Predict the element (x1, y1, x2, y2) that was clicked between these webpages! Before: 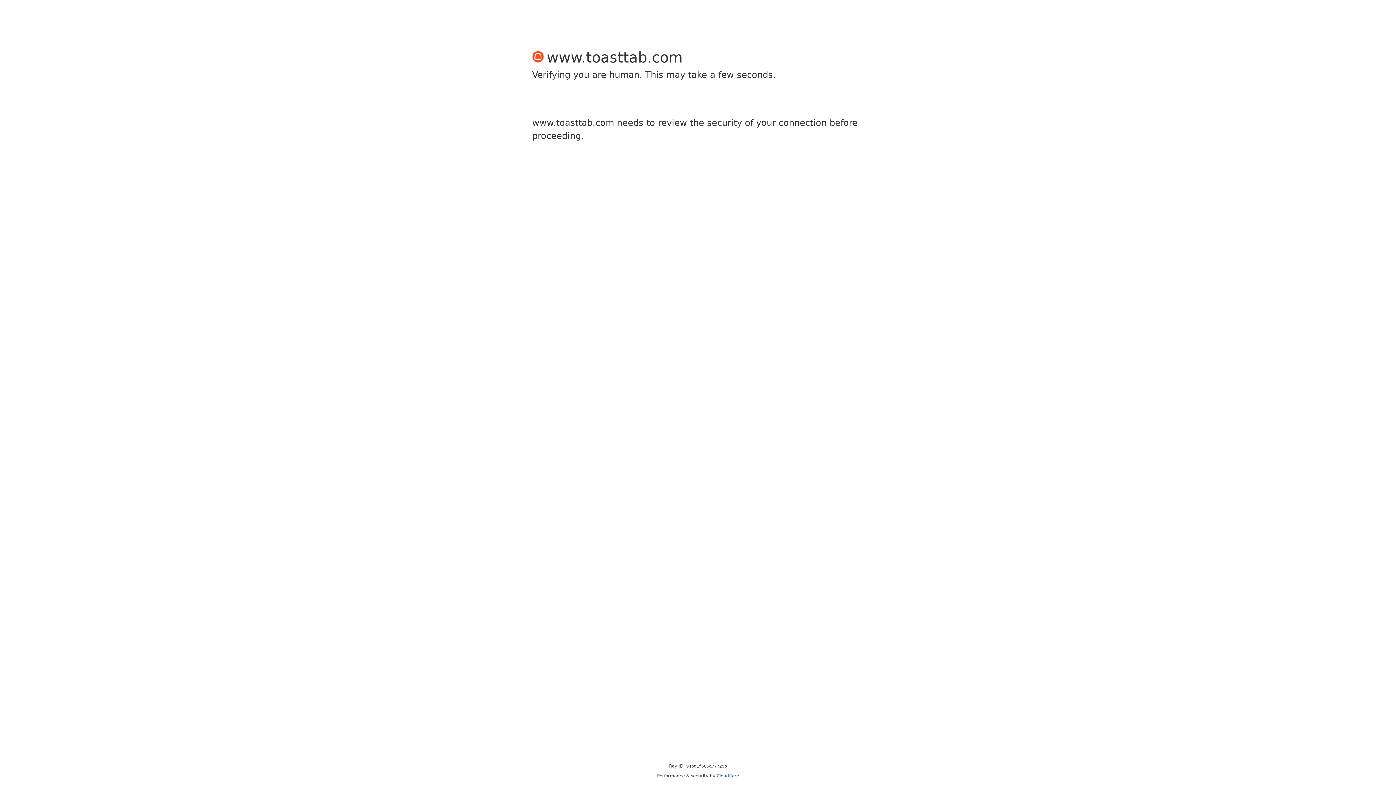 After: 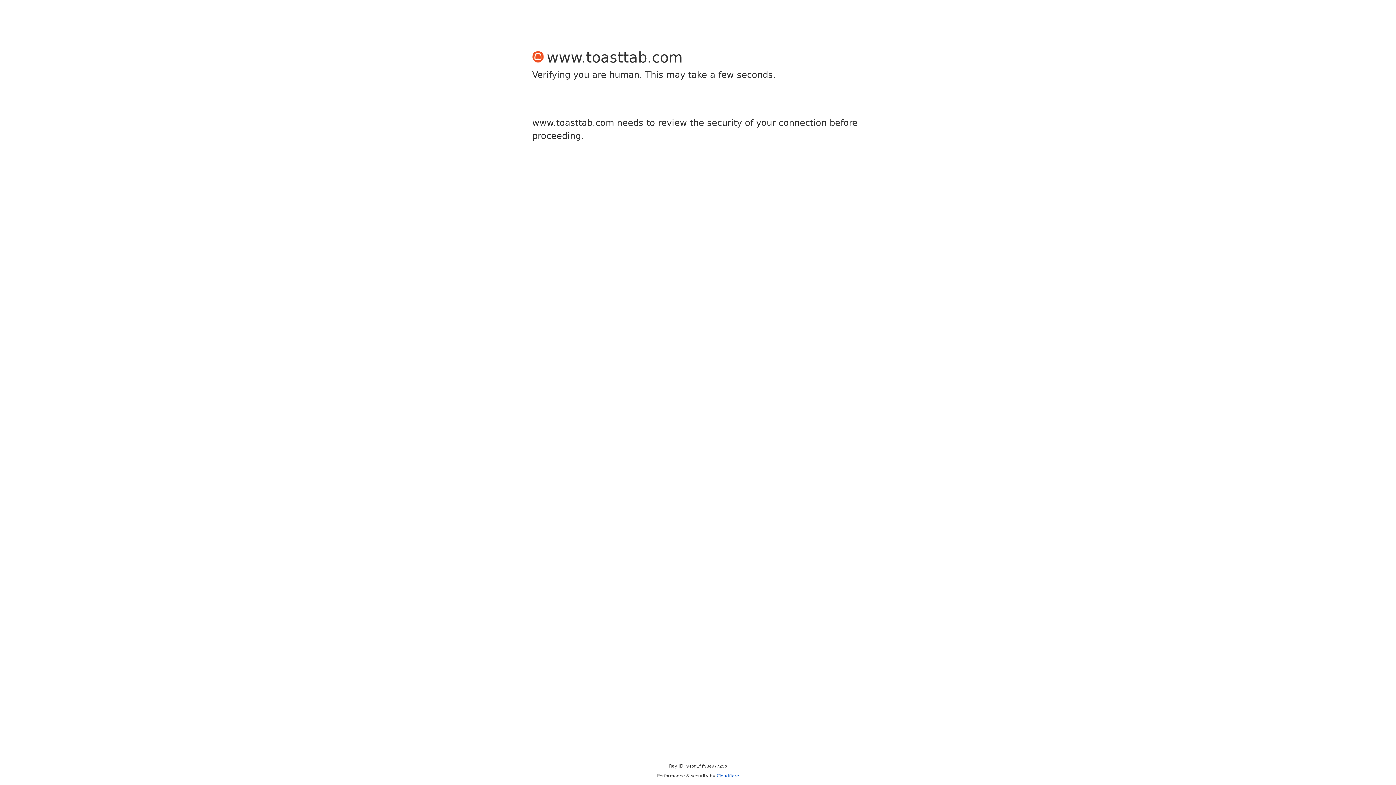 Action: label: Cloudflare bbox: (716, 773, 739, 778)